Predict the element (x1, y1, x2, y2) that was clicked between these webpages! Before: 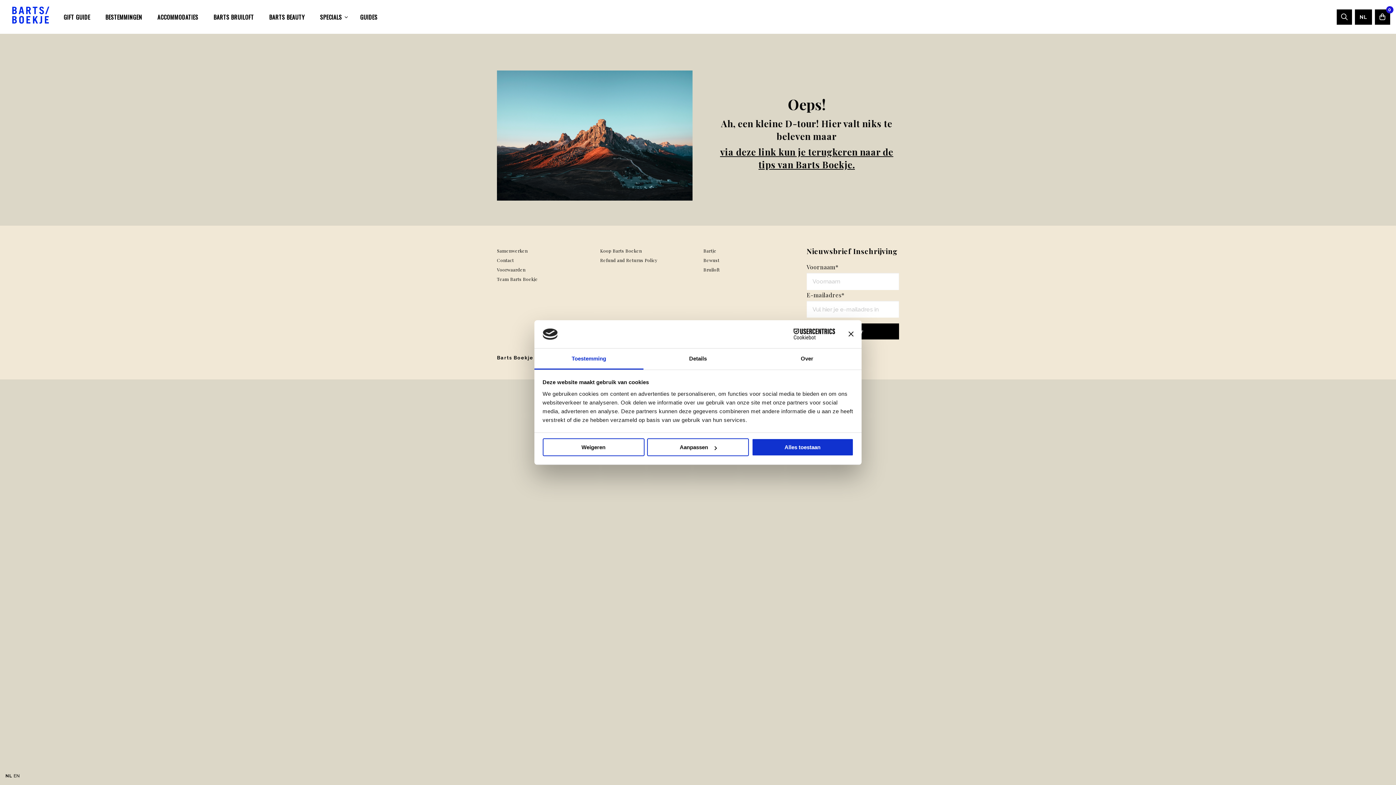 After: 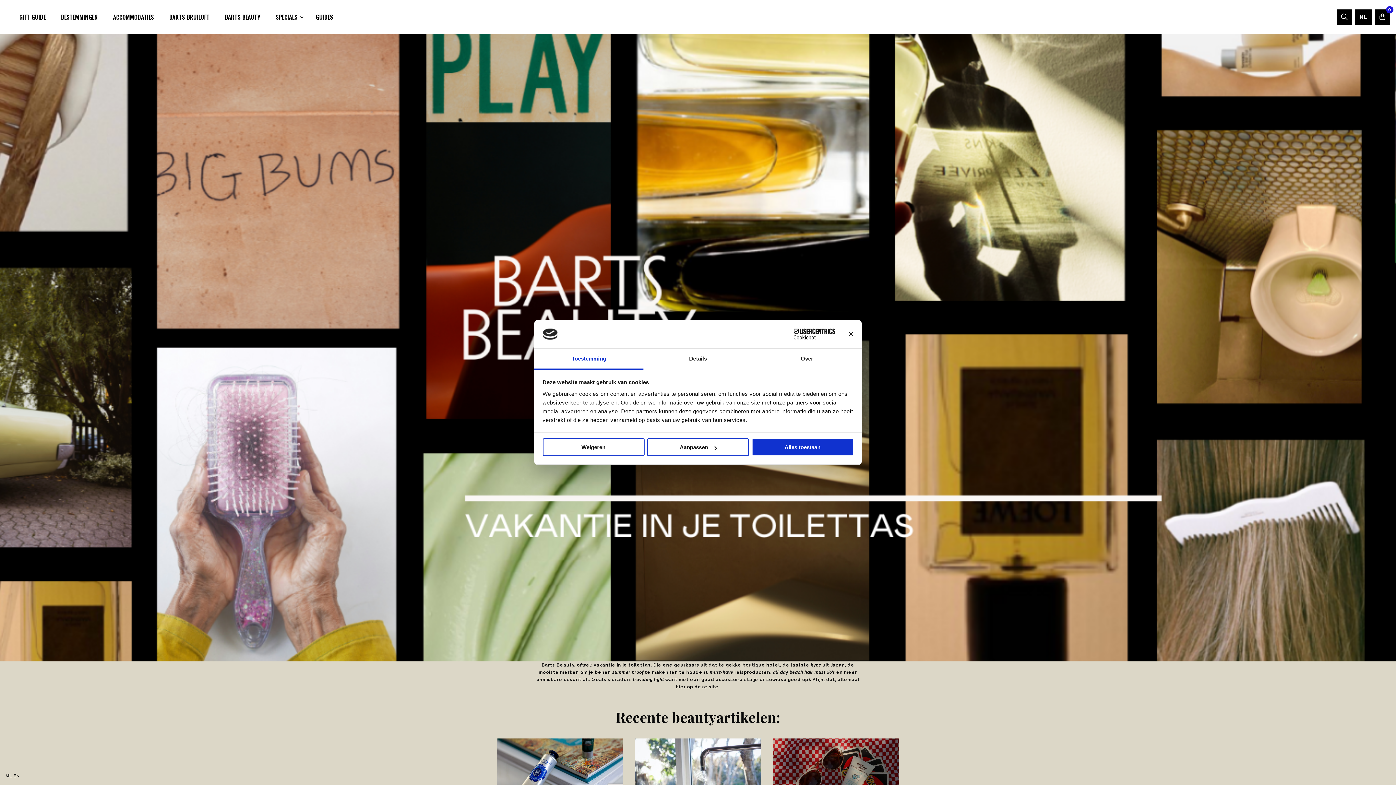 Action: bbox: (263, 9, 310, 23) label: BARTS BEAUTY